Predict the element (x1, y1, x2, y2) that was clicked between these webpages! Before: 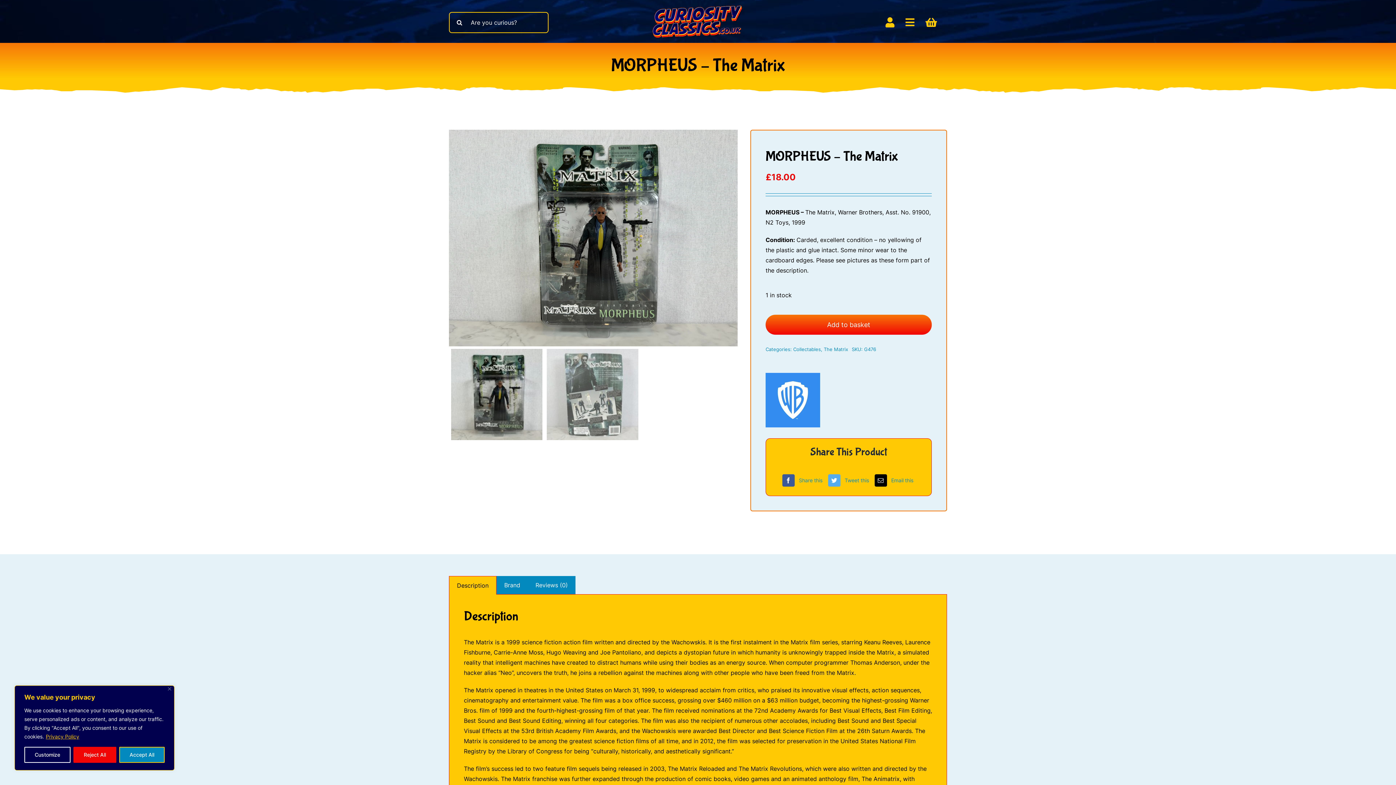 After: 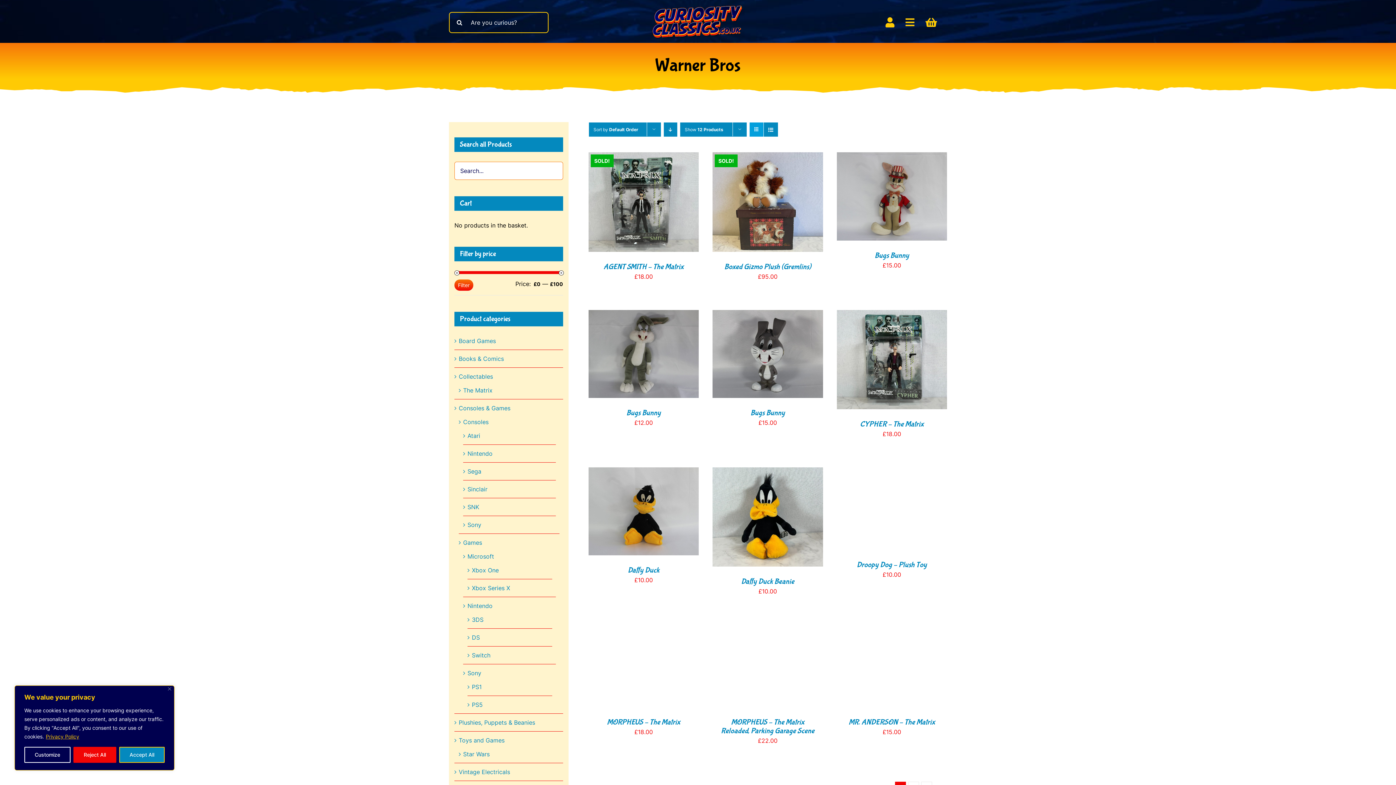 Action: bbox: (765, 374, 820, 381)